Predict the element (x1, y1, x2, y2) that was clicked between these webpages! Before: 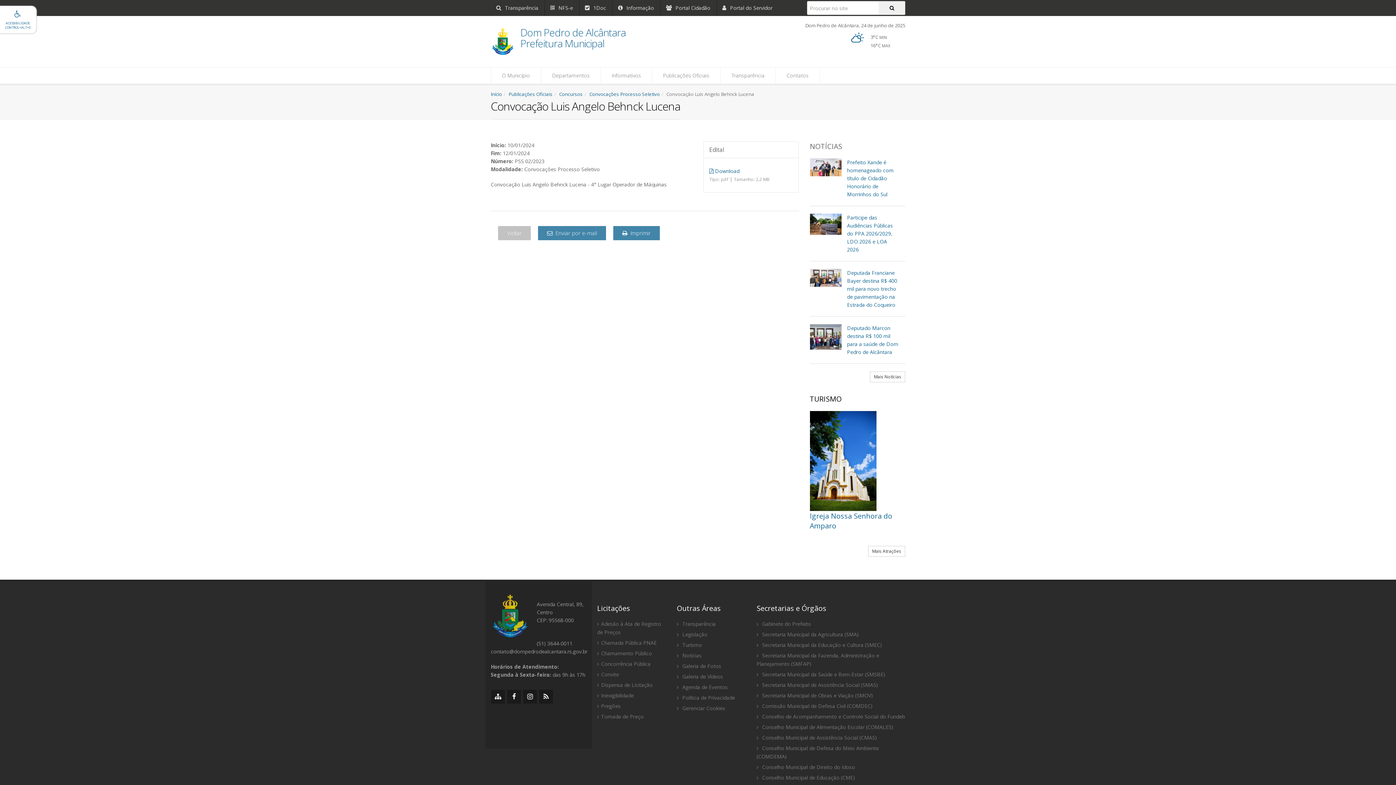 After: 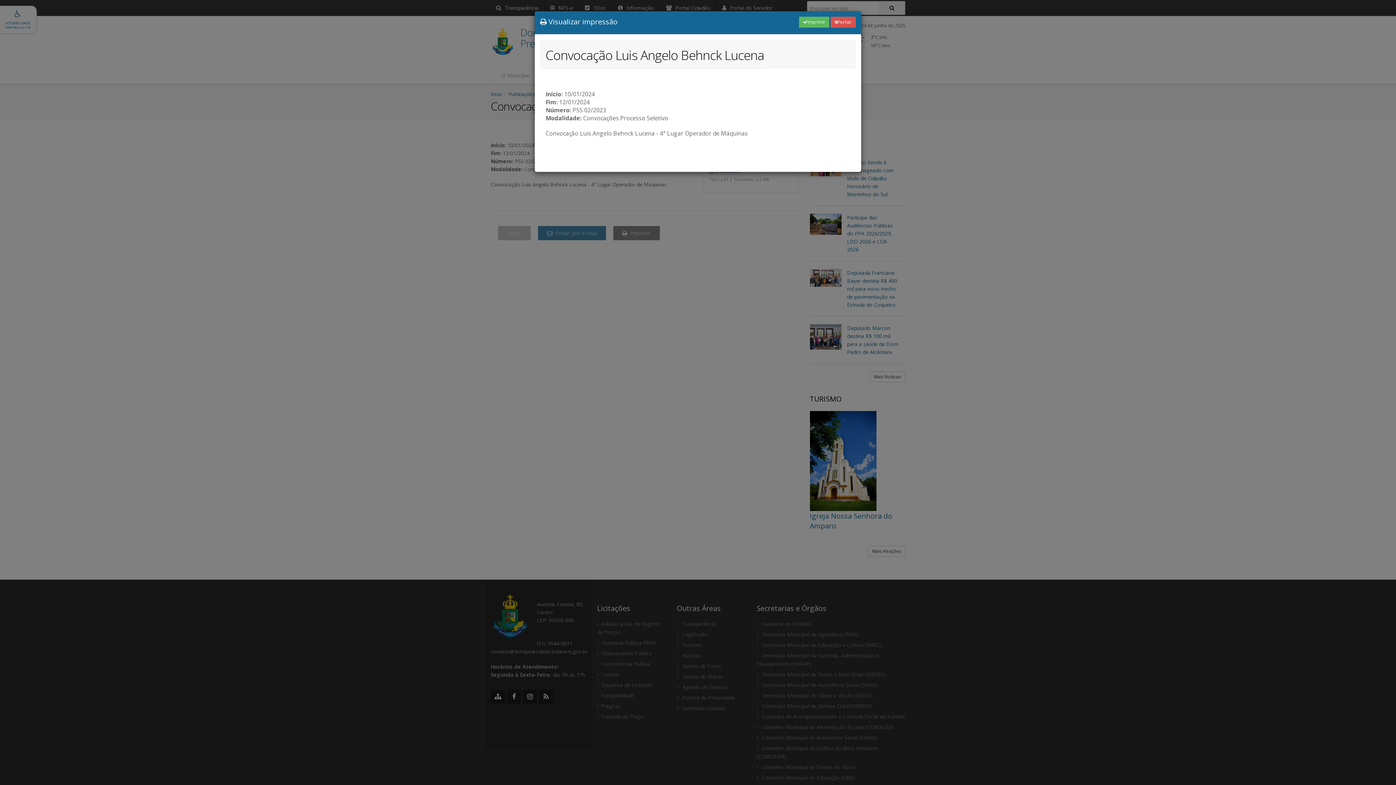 Action: label:   Imprimir bbox: (613, 226, 660, 240)